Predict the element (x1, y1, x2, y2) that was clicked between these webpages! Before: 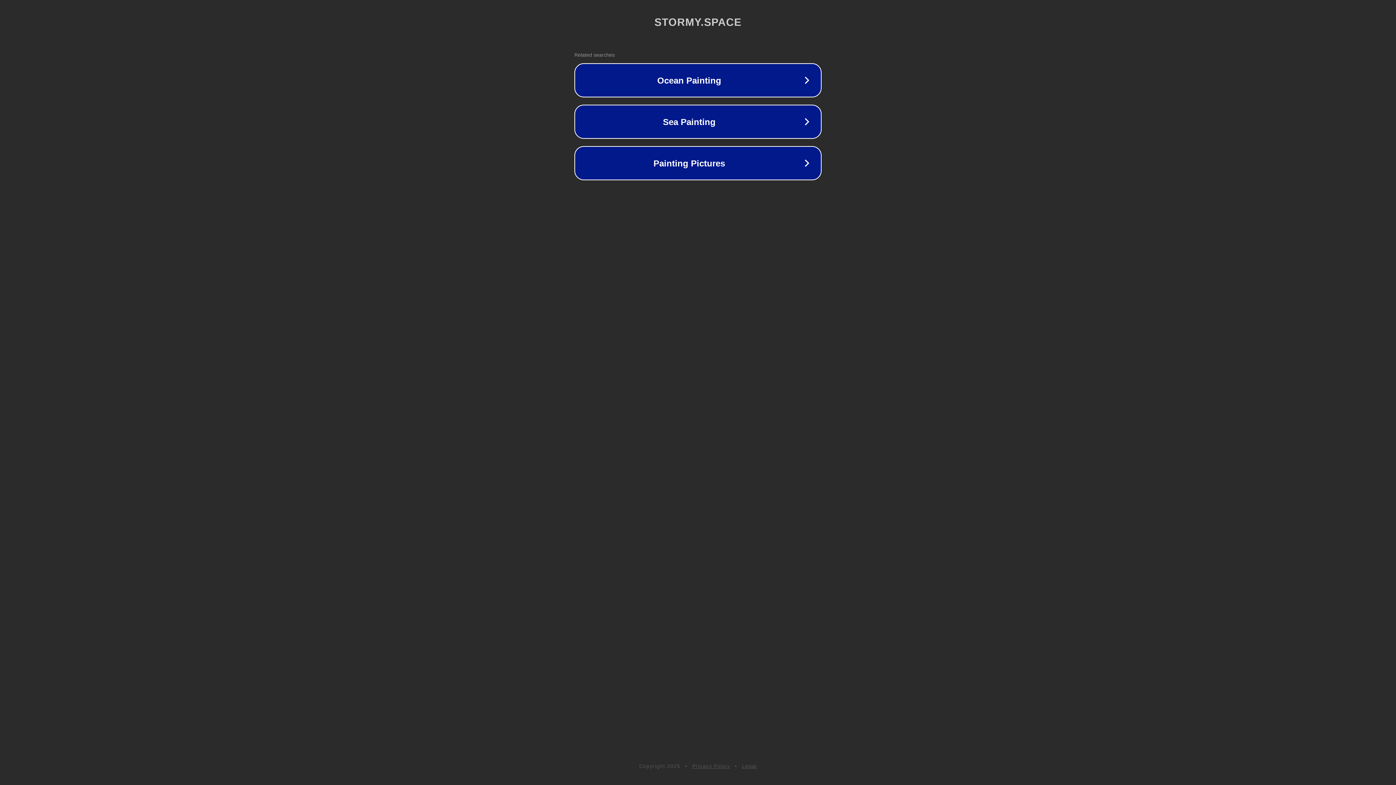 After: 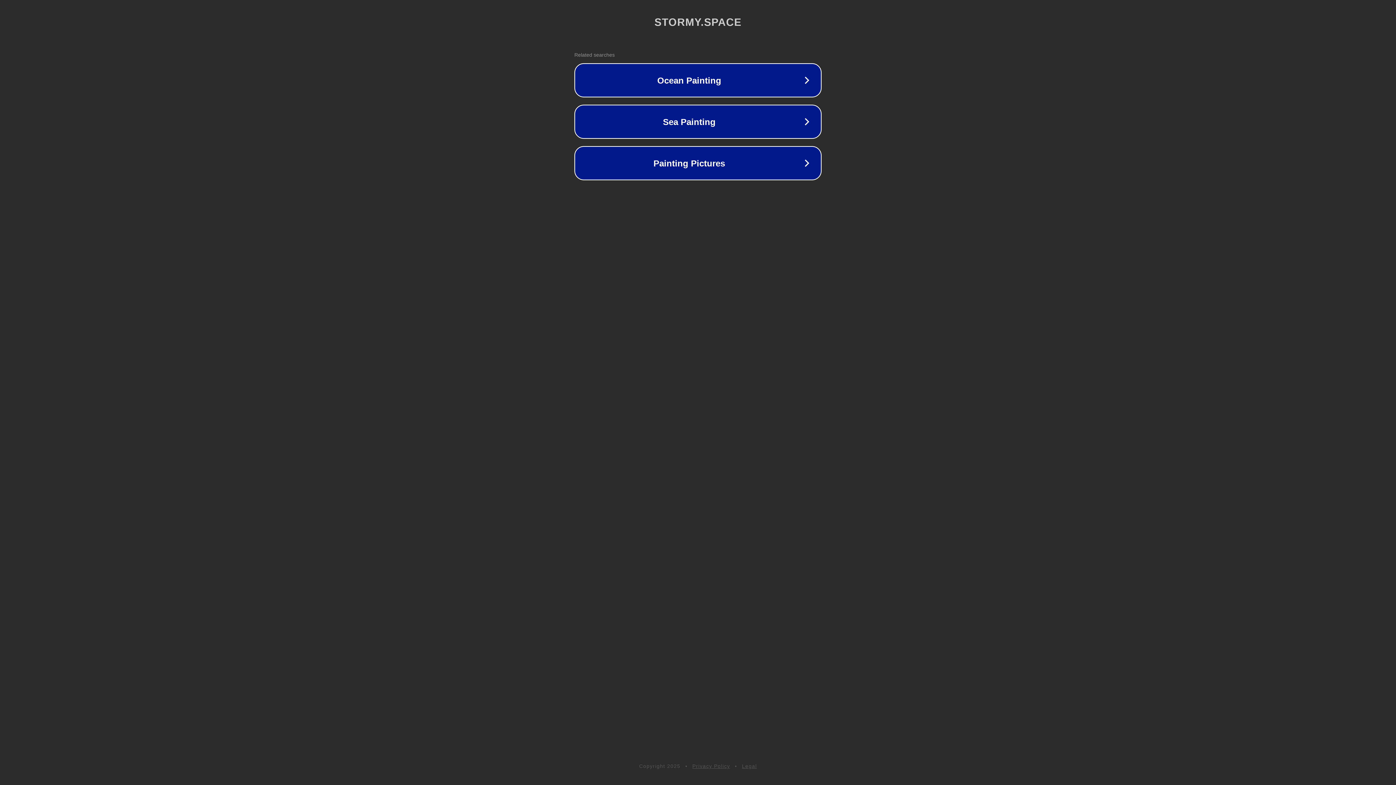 Action: label: Legal bbox: (742, 763, 757, 769)